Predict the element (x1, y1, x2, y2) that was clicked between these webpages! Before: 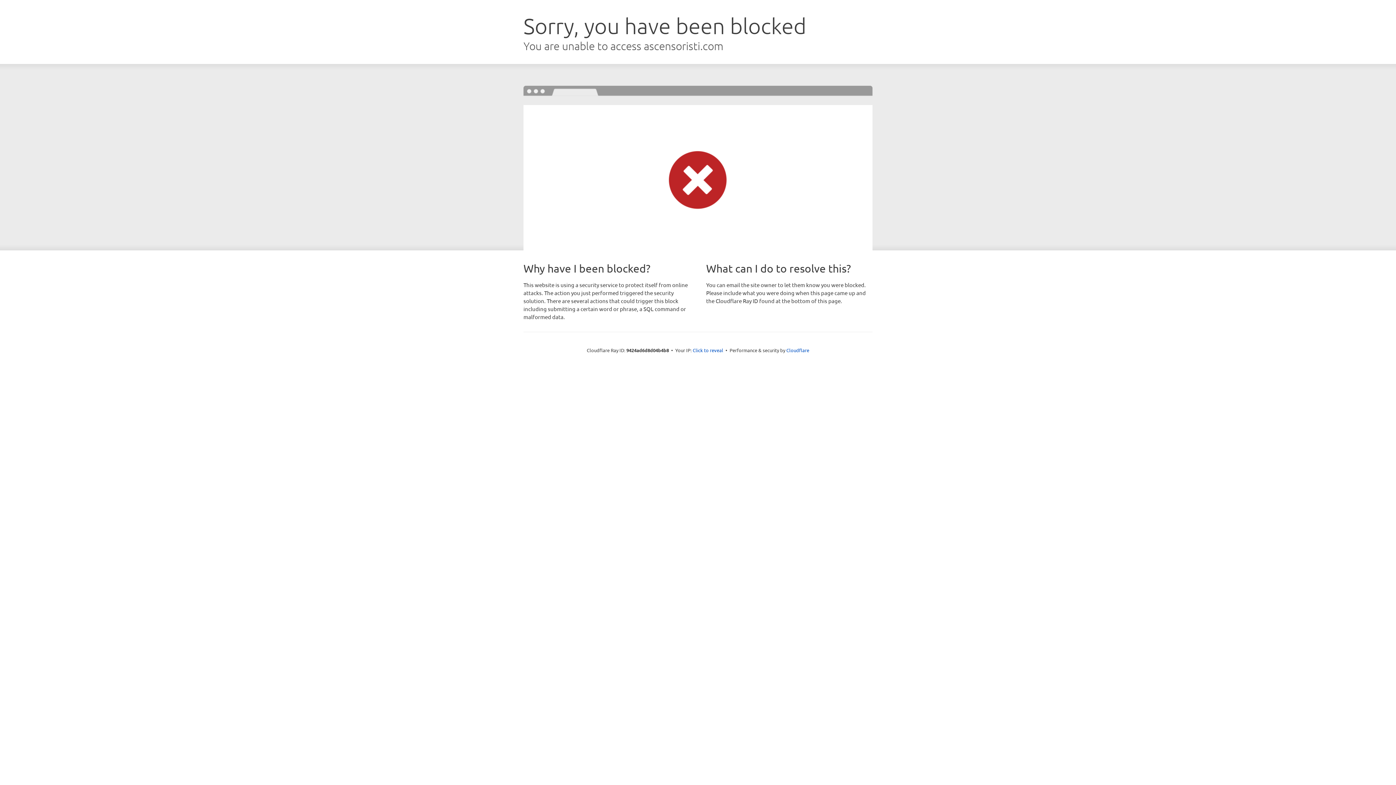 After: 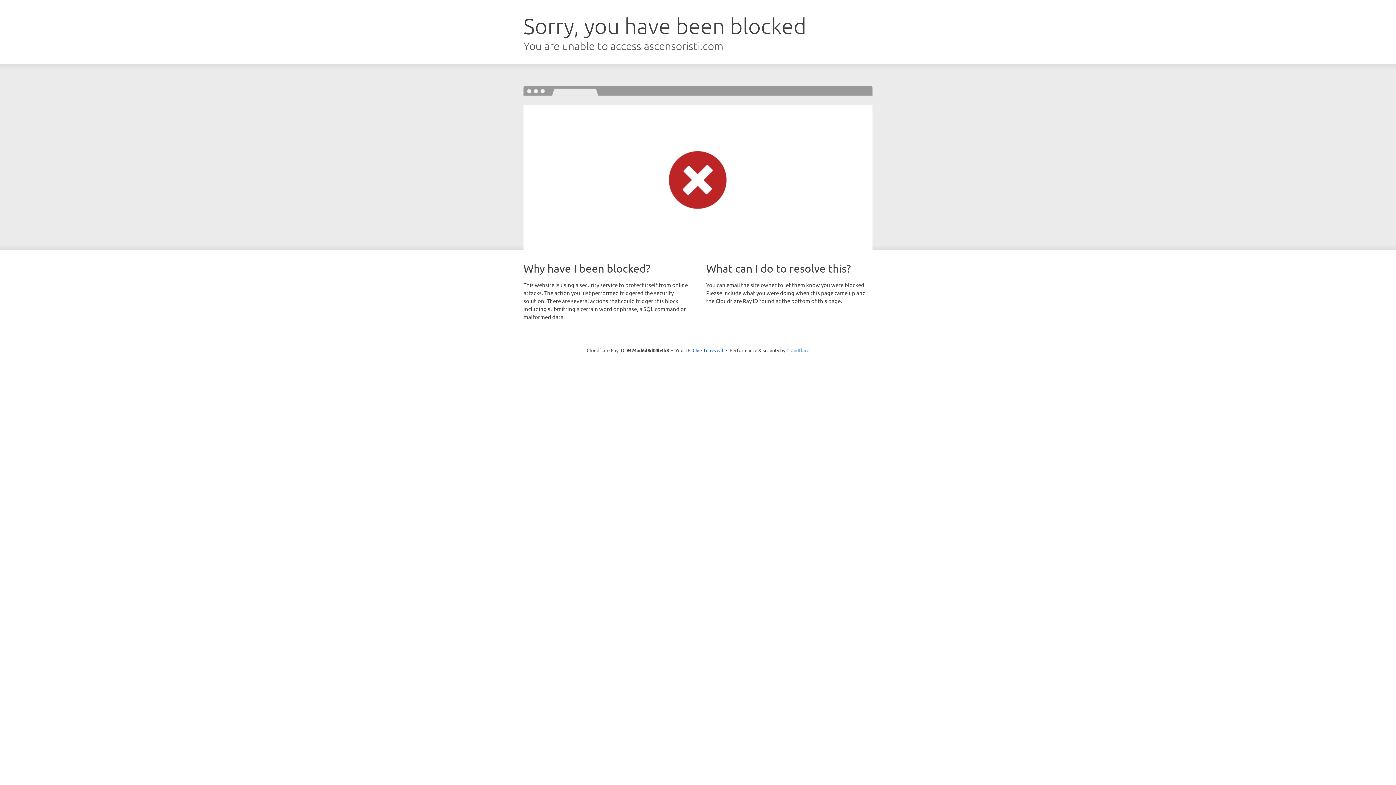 Action: bbox: (786, 347, 809, 353) label: Cloudflare